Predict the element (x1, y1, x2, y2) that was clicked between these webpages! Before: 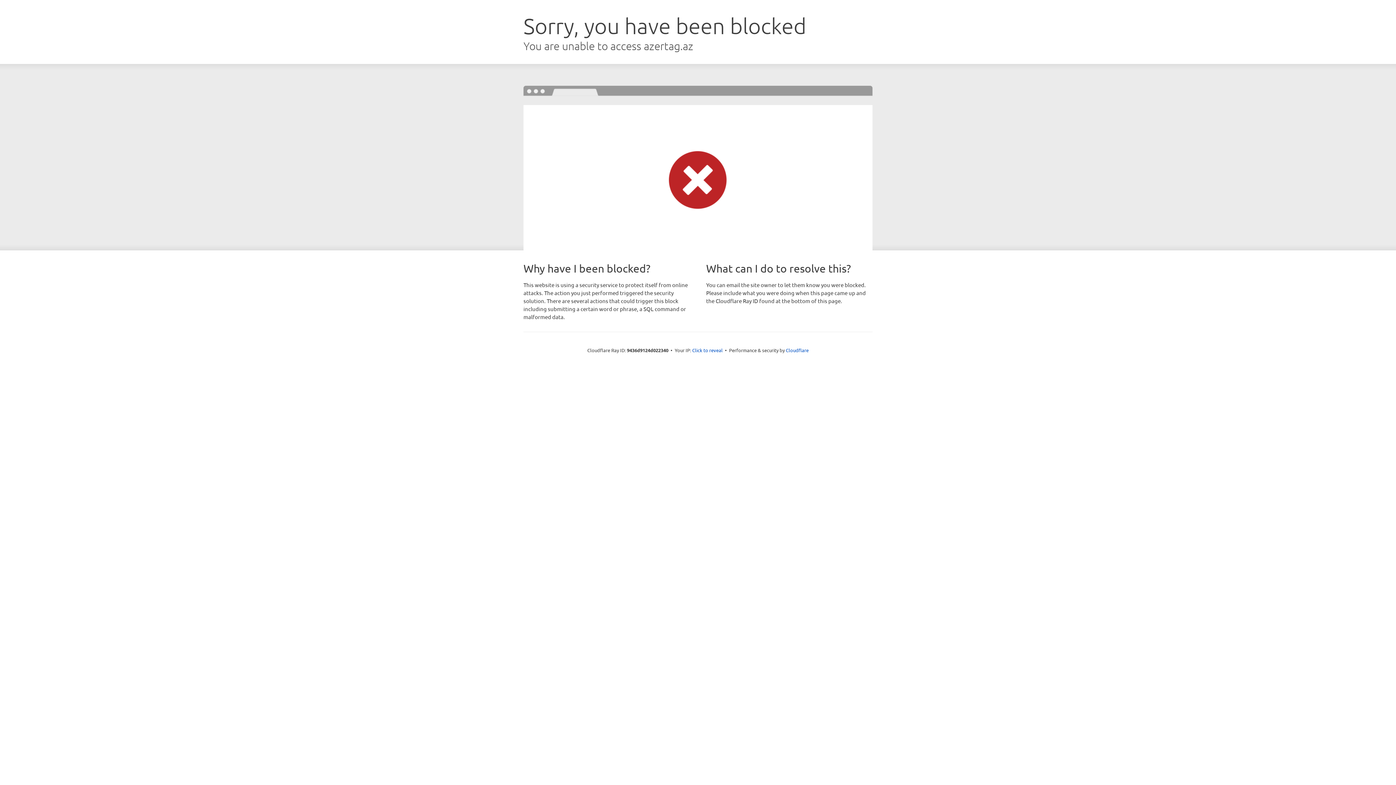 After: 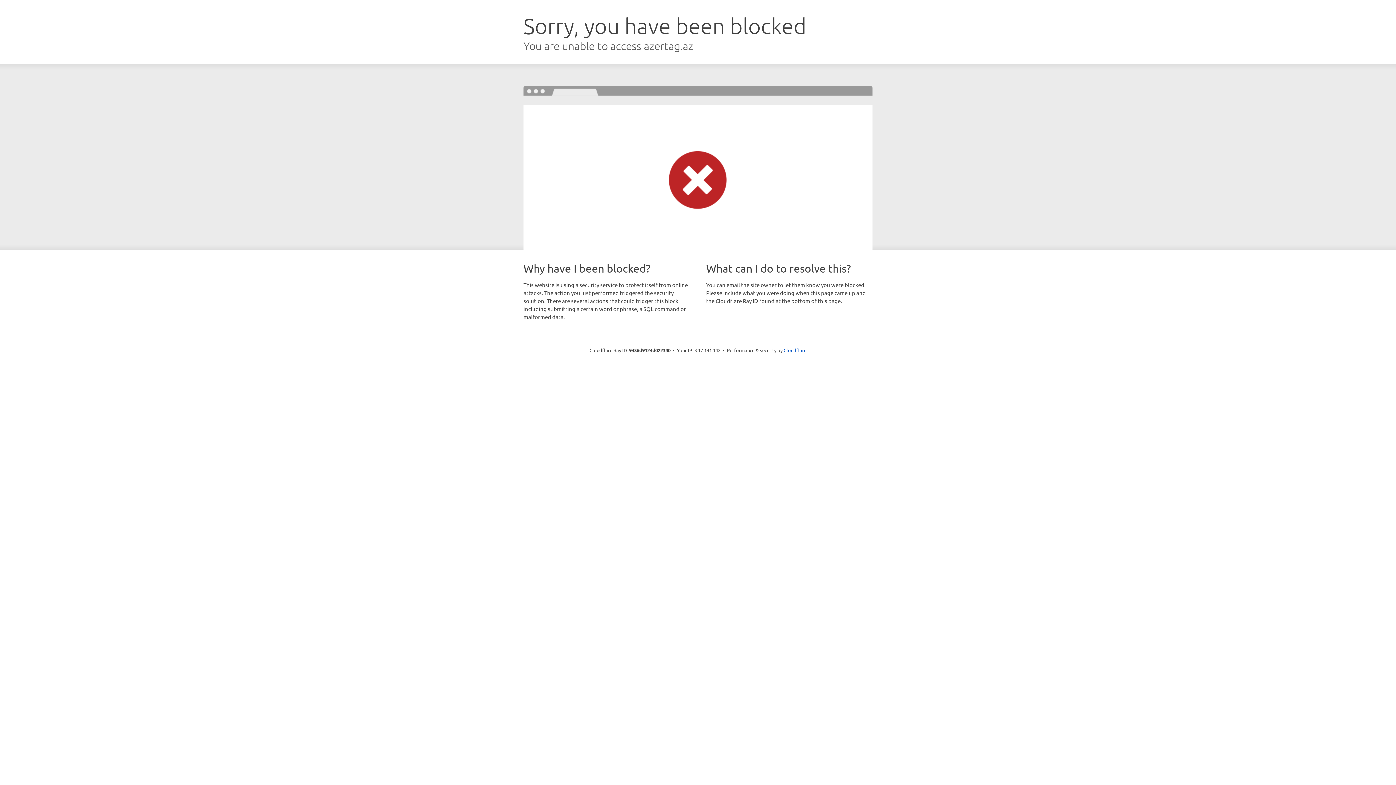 Action: label: Click to reveal bbox: (692, 346, 722, 353)